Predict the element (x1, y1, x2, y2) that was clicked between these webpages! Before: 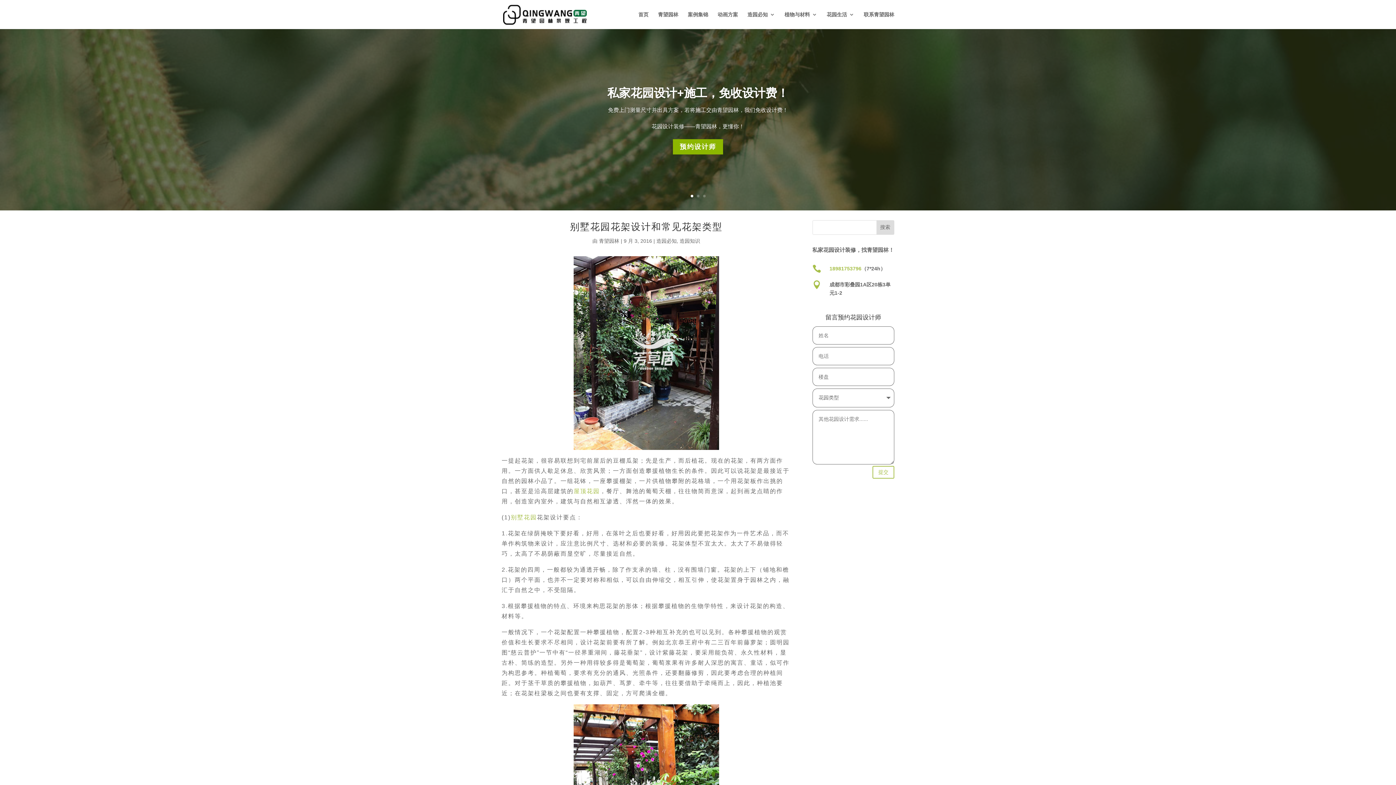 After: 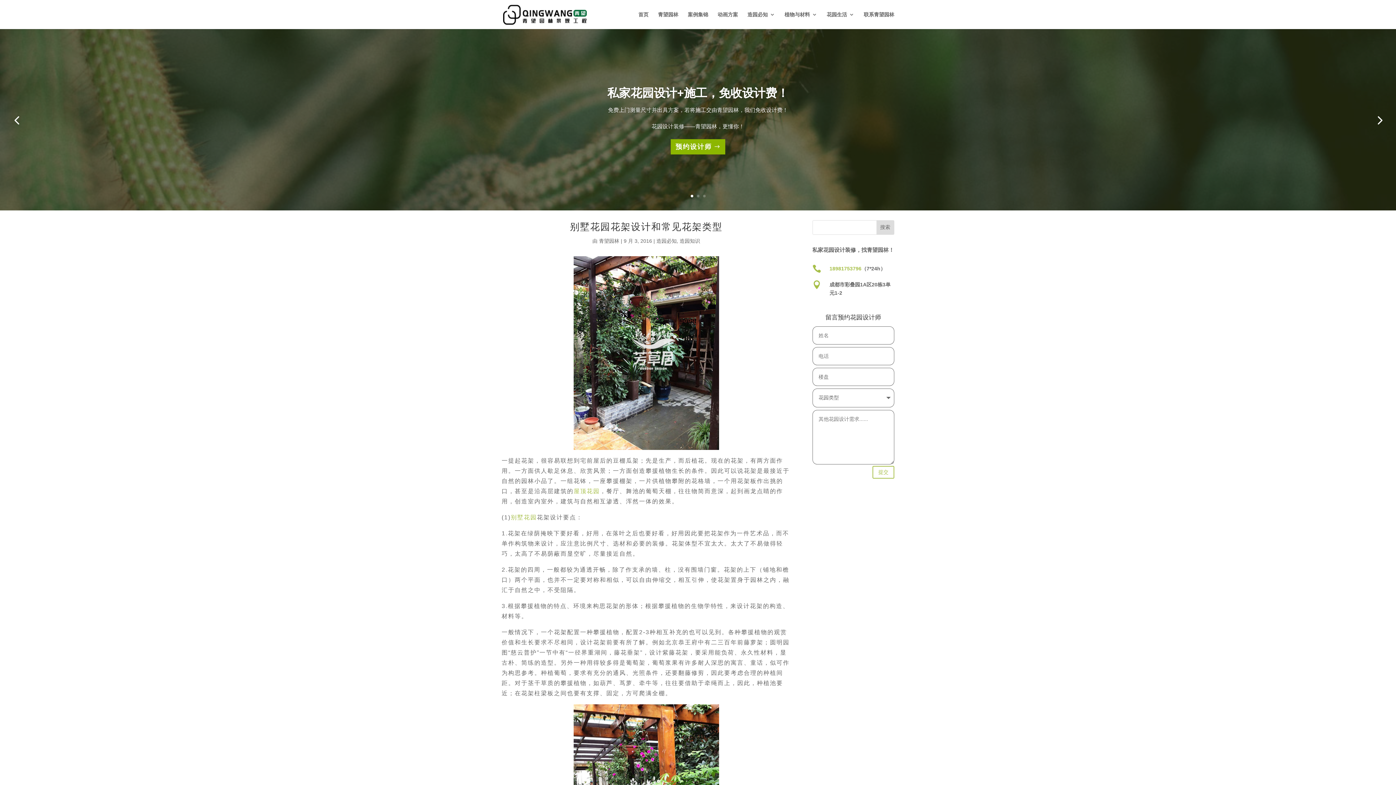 Action: label: 预约设计师 bbox: (673, 139, 723, 154)